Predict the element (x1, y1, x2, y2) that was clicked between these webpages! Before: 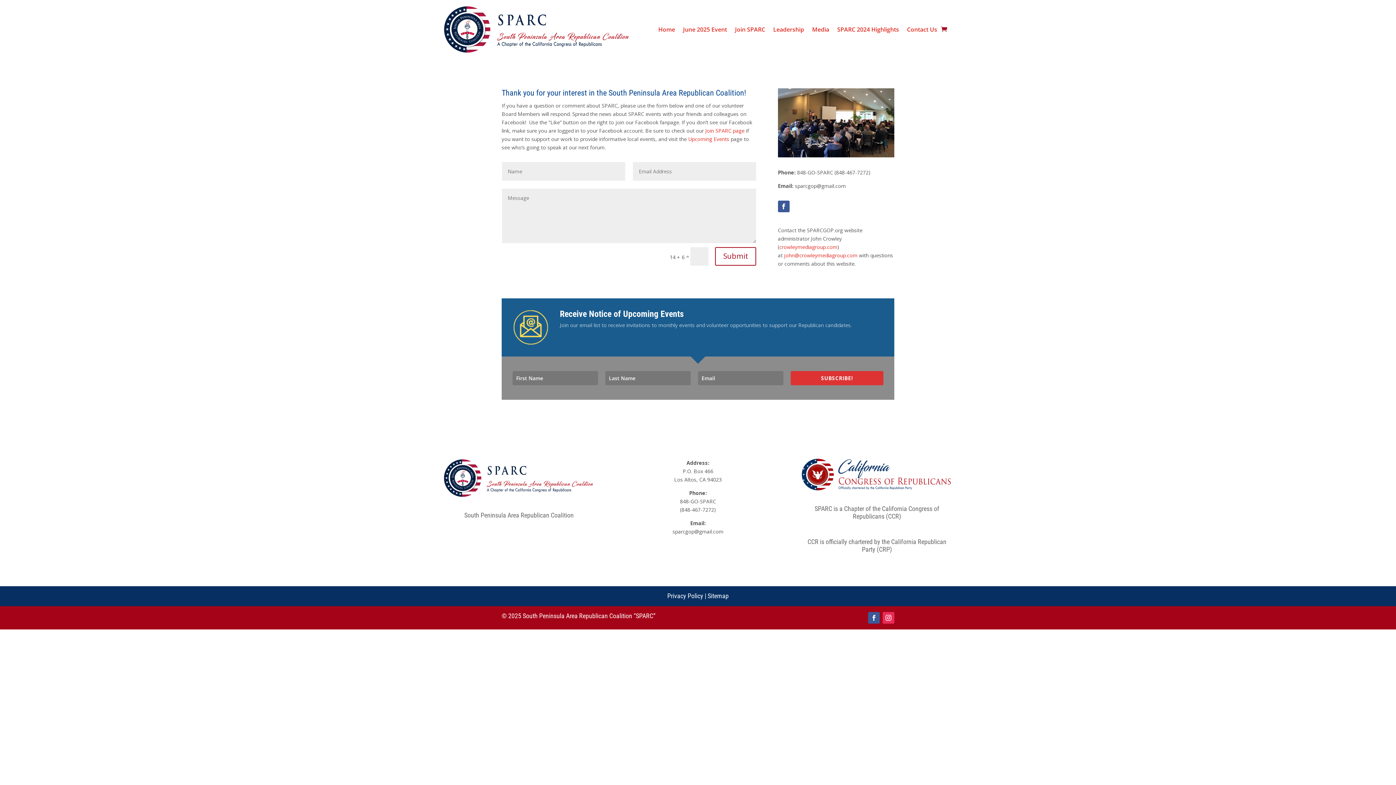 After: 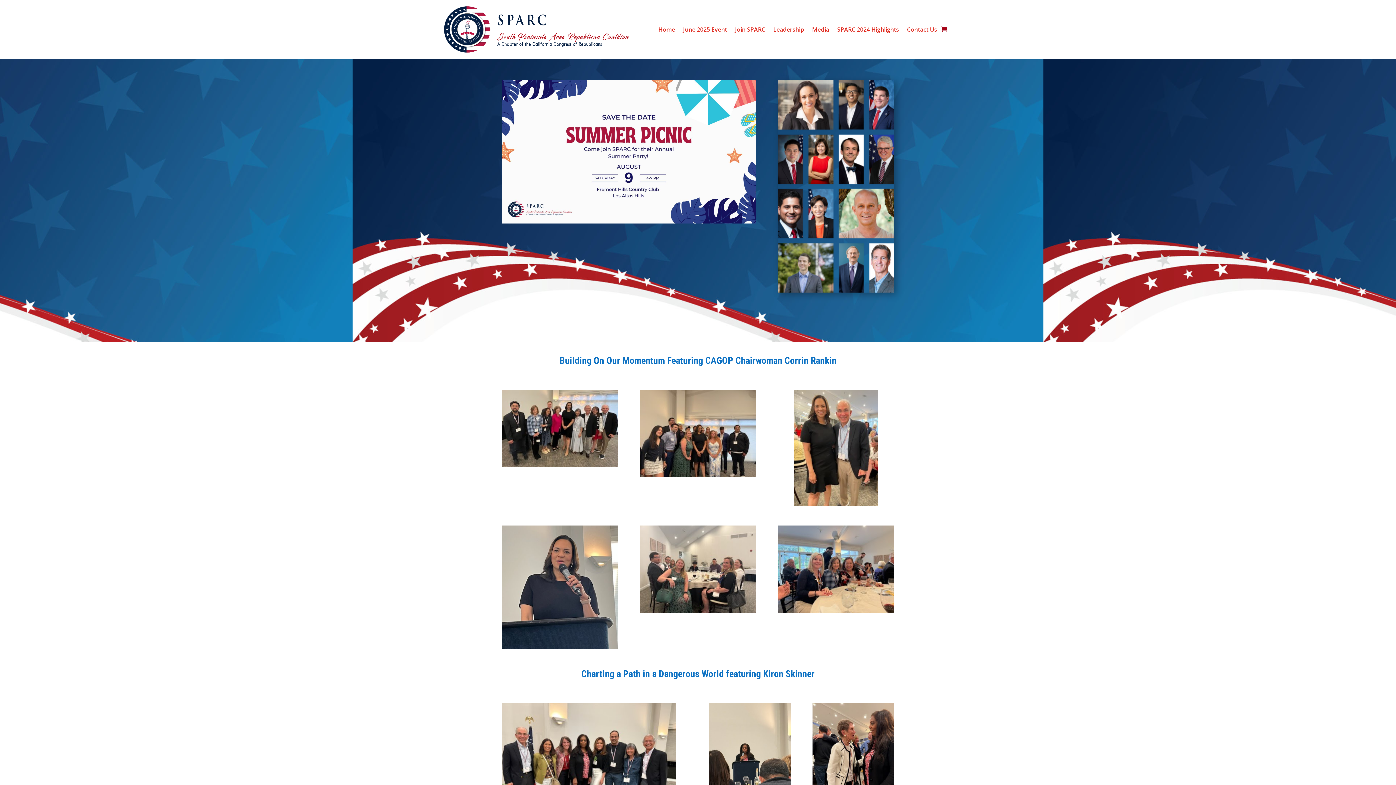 Action: label: Home bbox: (658, 26, 675, 34)